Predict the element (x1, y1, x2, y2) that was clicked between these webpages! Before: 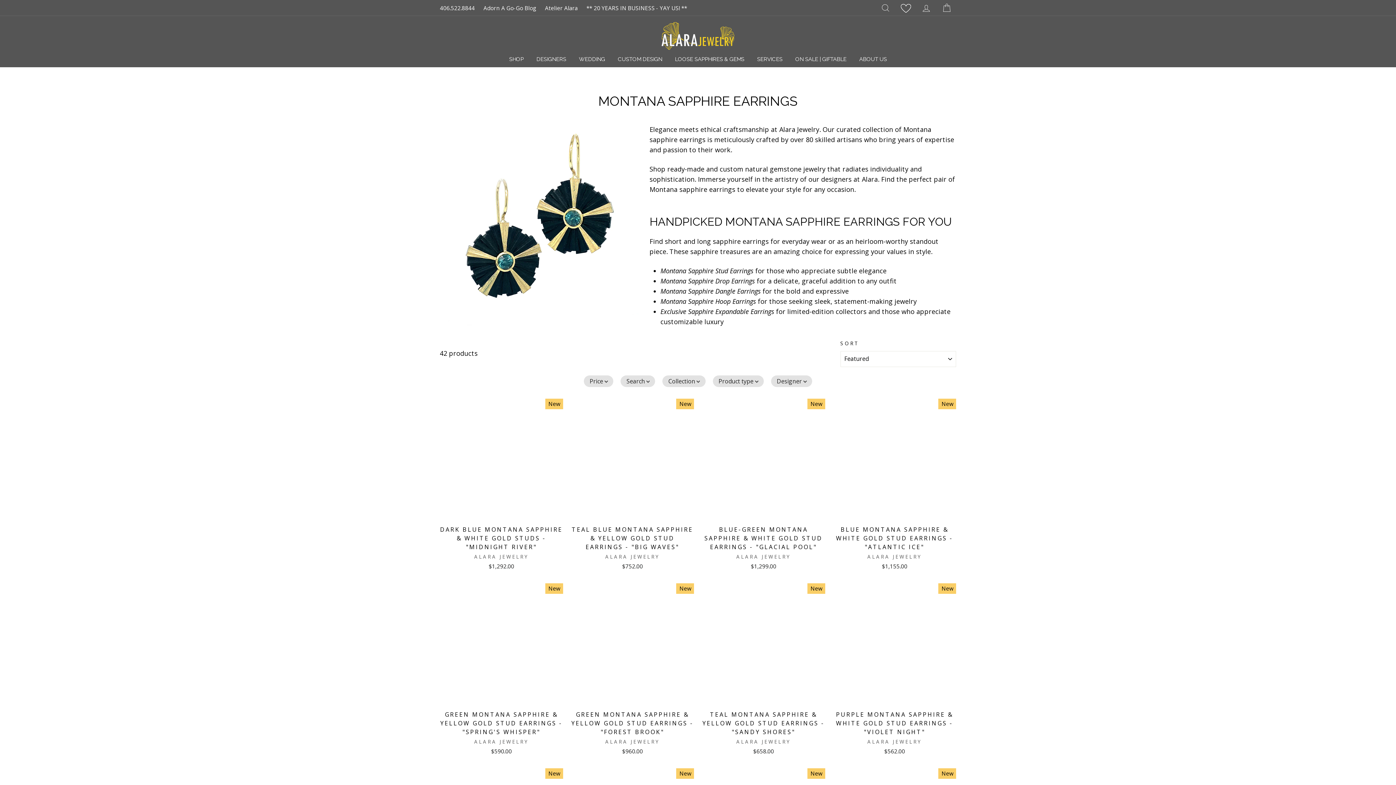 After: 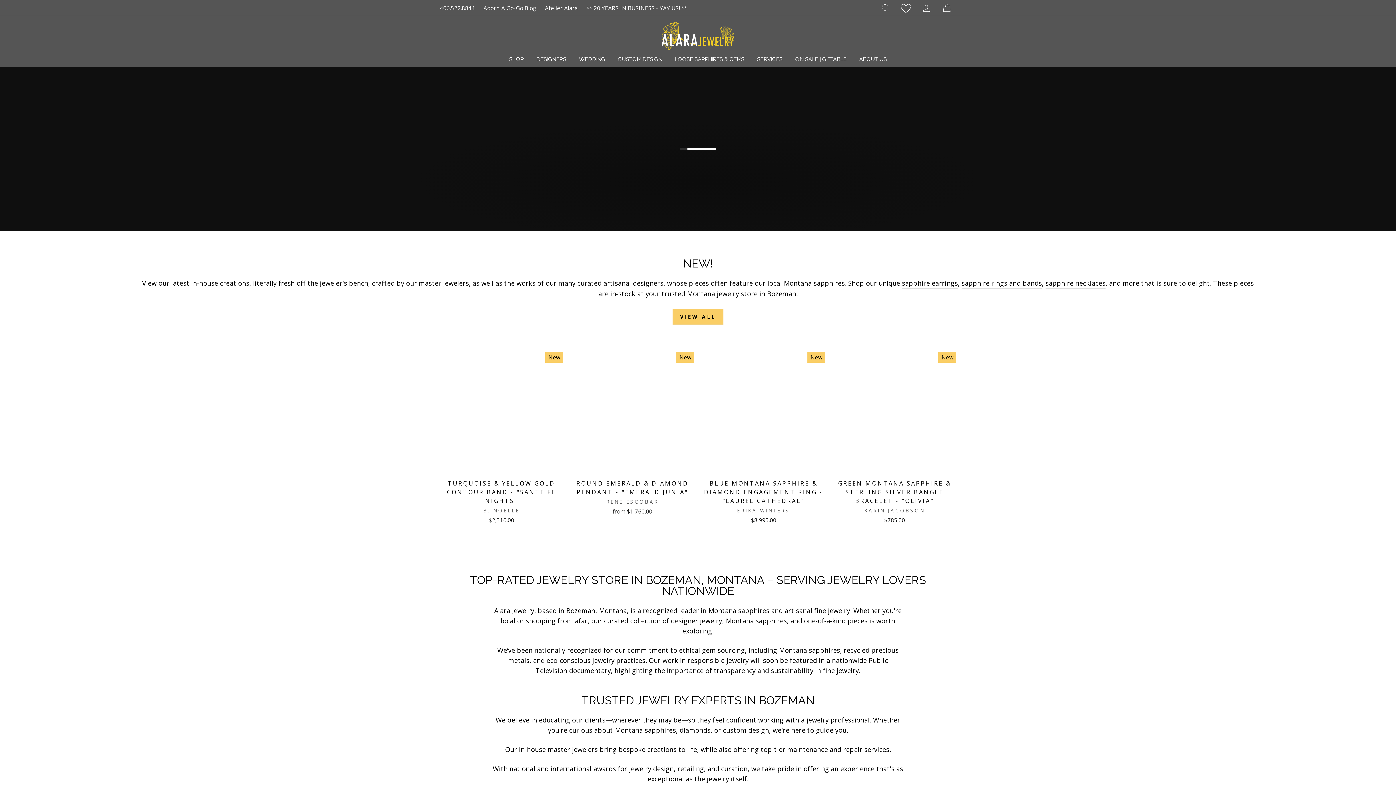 Action: bbox: (661, 22, 734, 49)